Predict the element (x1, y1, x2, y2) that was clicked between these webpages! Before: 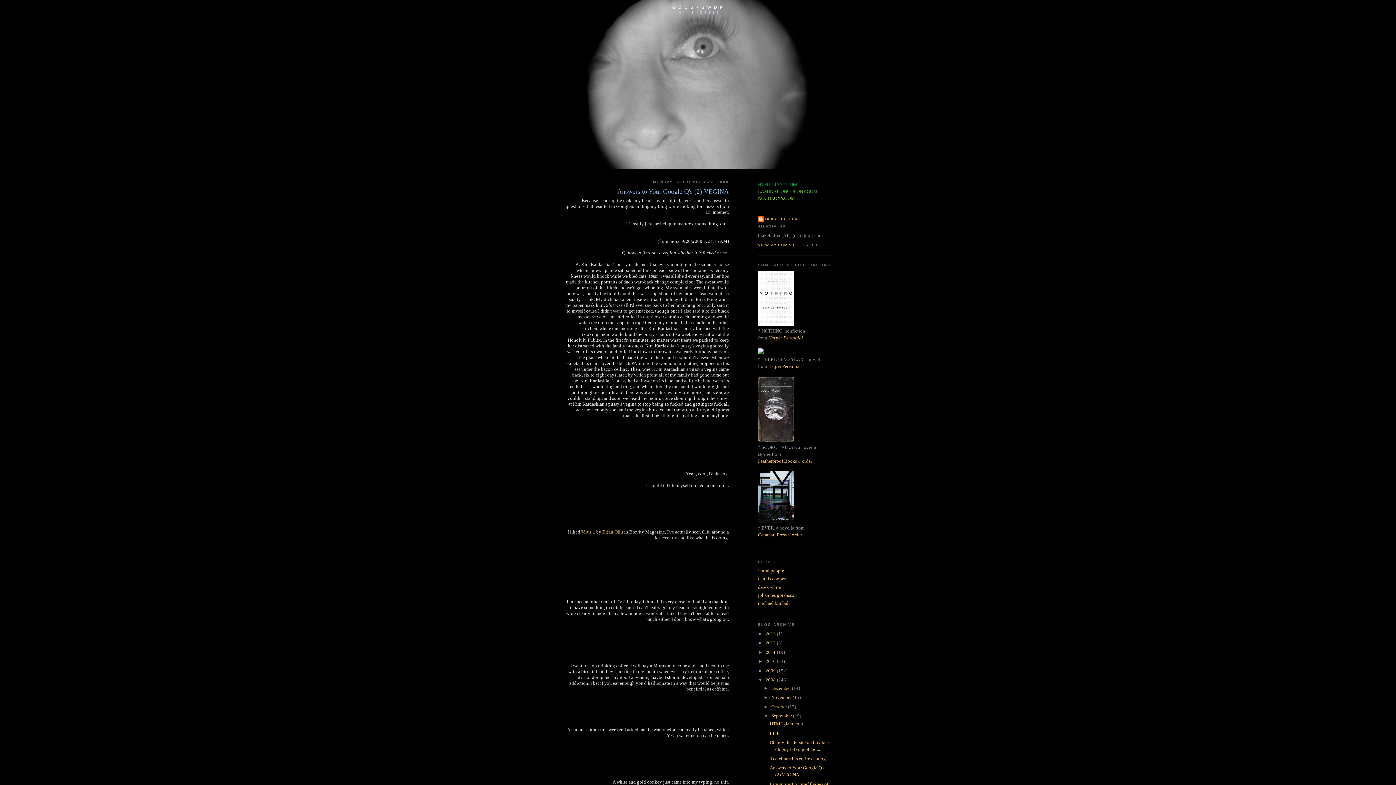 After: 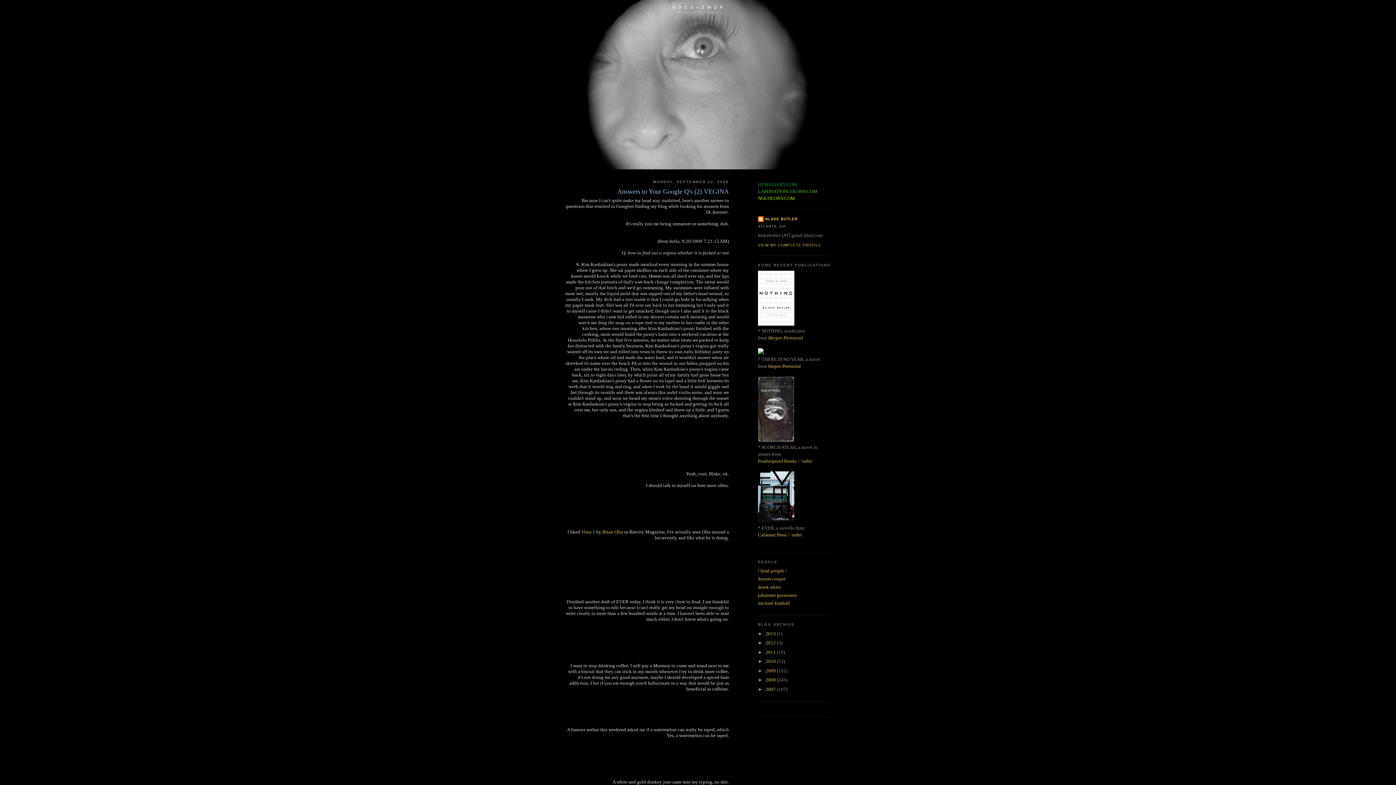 Action: label: ▼   bbox: (758, 677, 765, 683)